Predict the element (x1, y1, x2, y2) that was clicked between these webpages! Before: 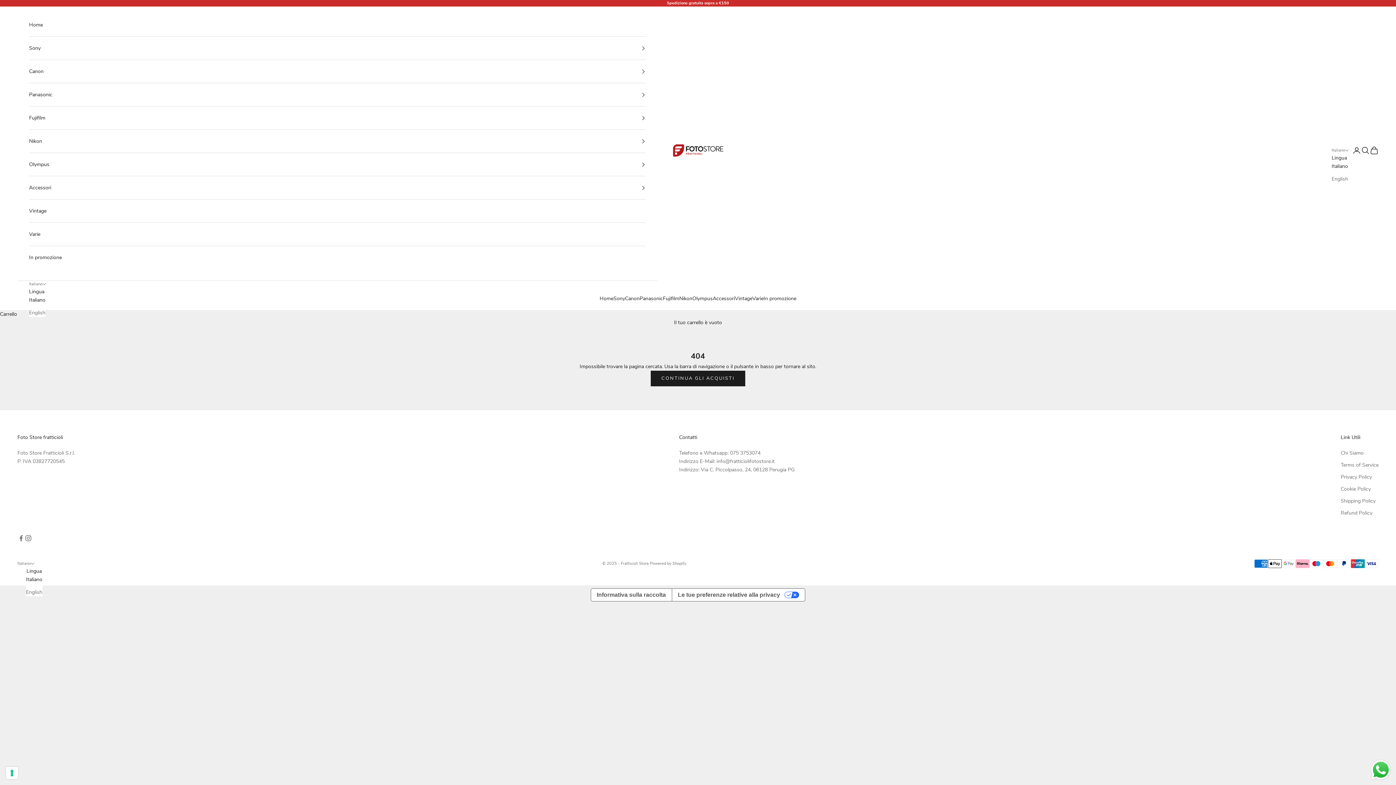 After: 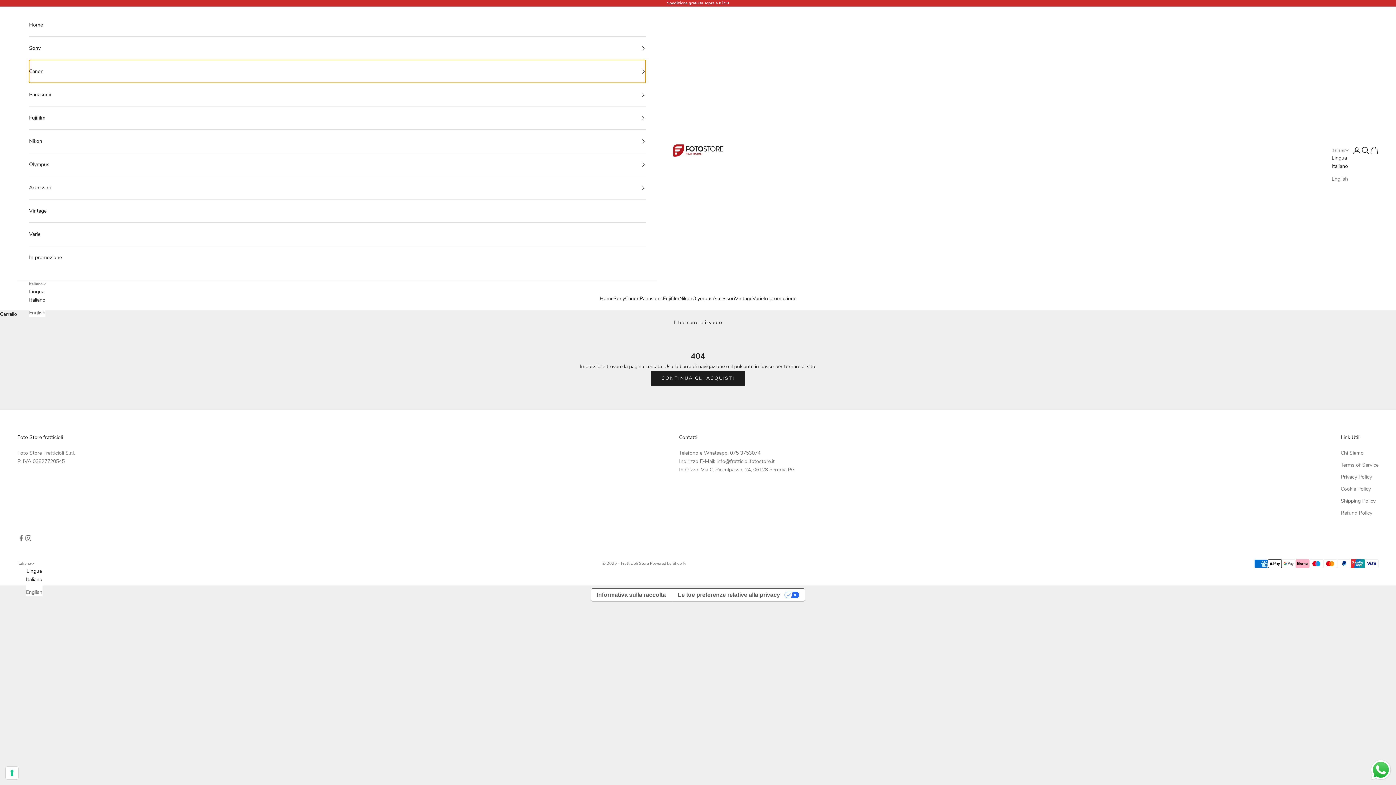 Action: label: Canon bbox: (29, 60, 645, 82)